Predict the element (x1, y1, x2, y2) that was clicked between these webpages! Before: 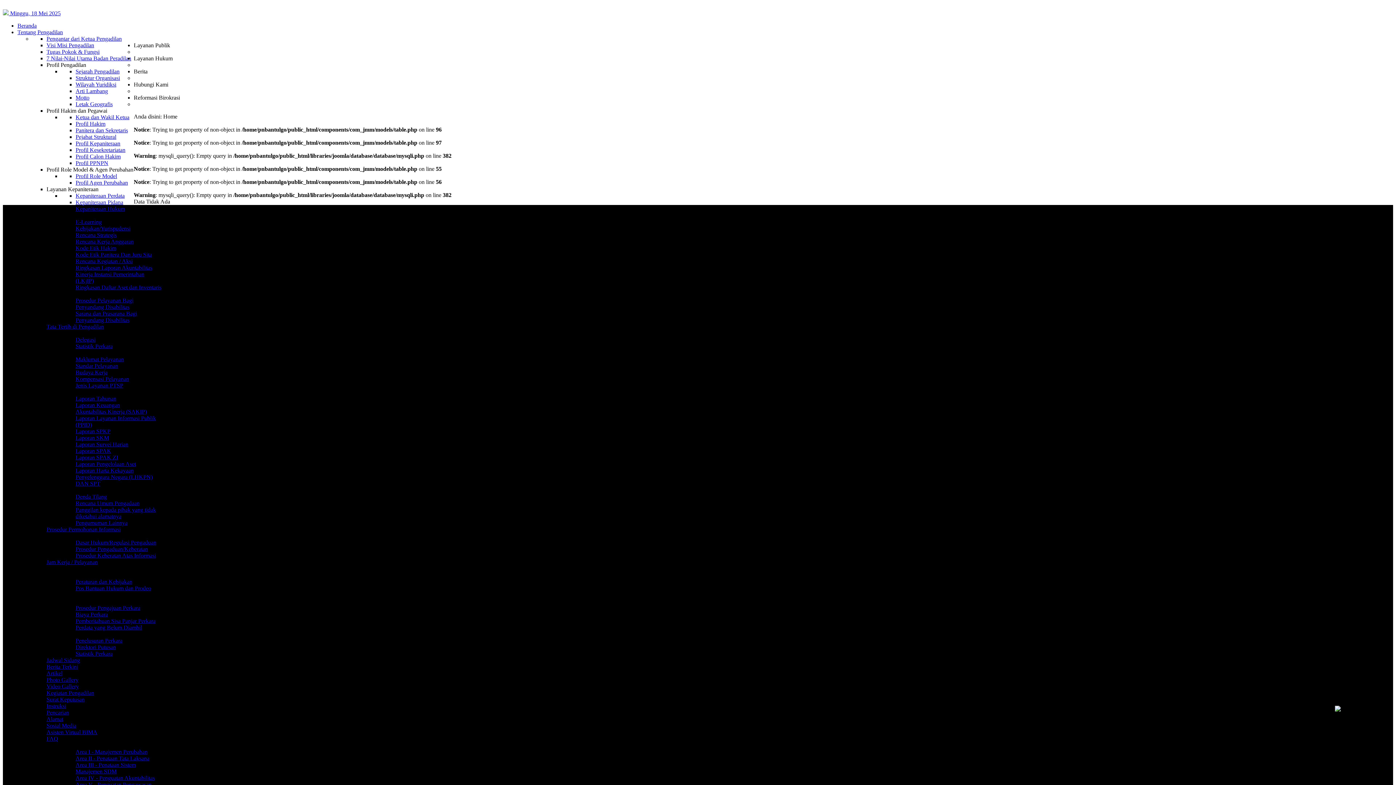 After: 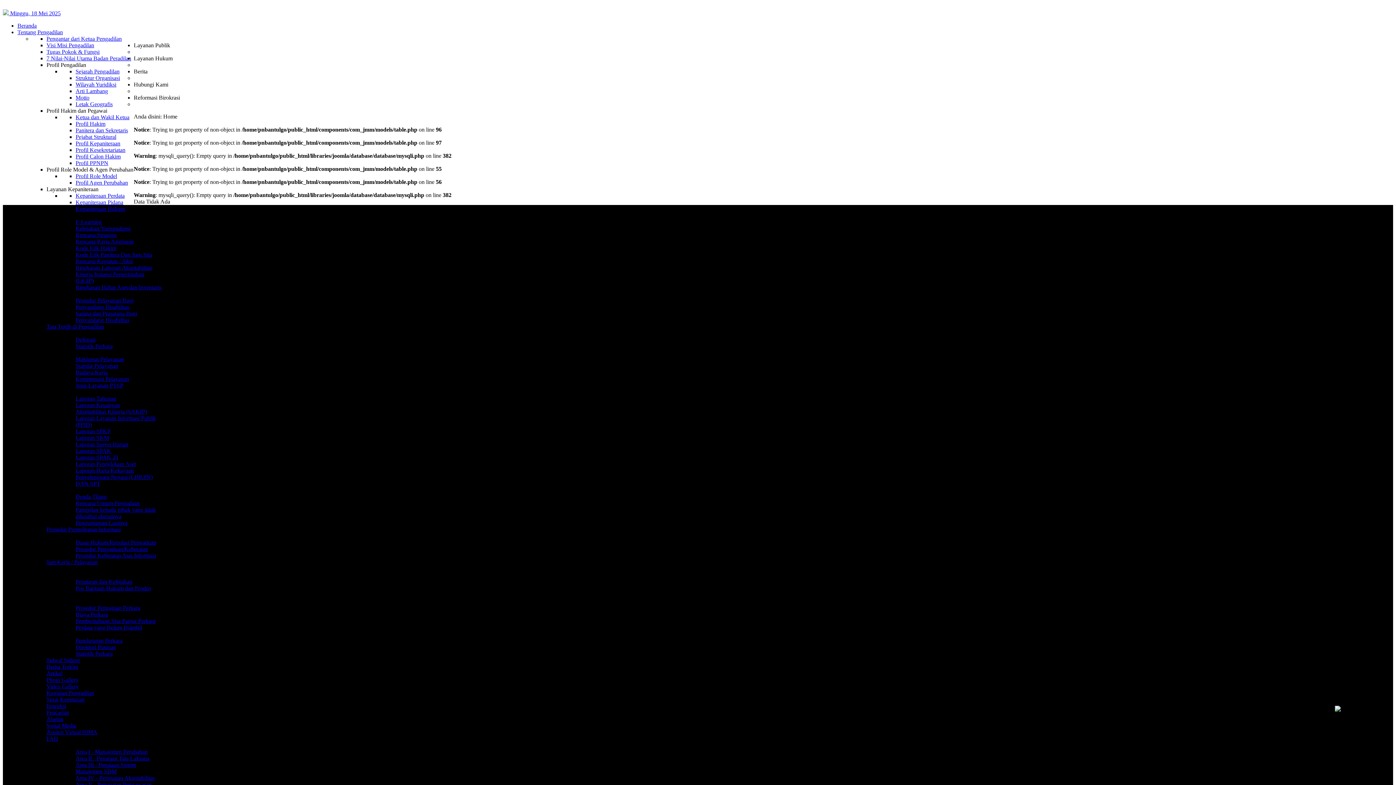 Action: label: Zona Integritas bbox: (46, 742, 81, 748)